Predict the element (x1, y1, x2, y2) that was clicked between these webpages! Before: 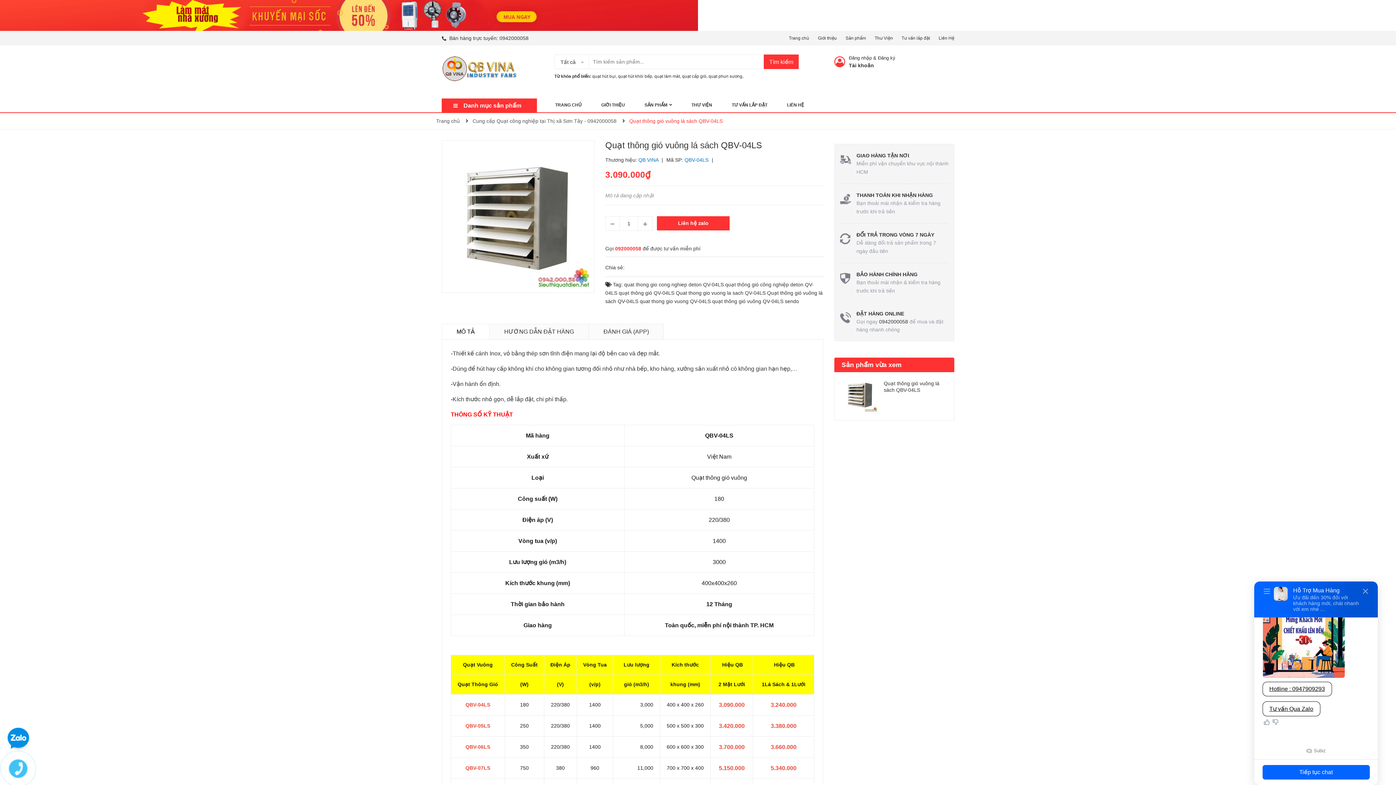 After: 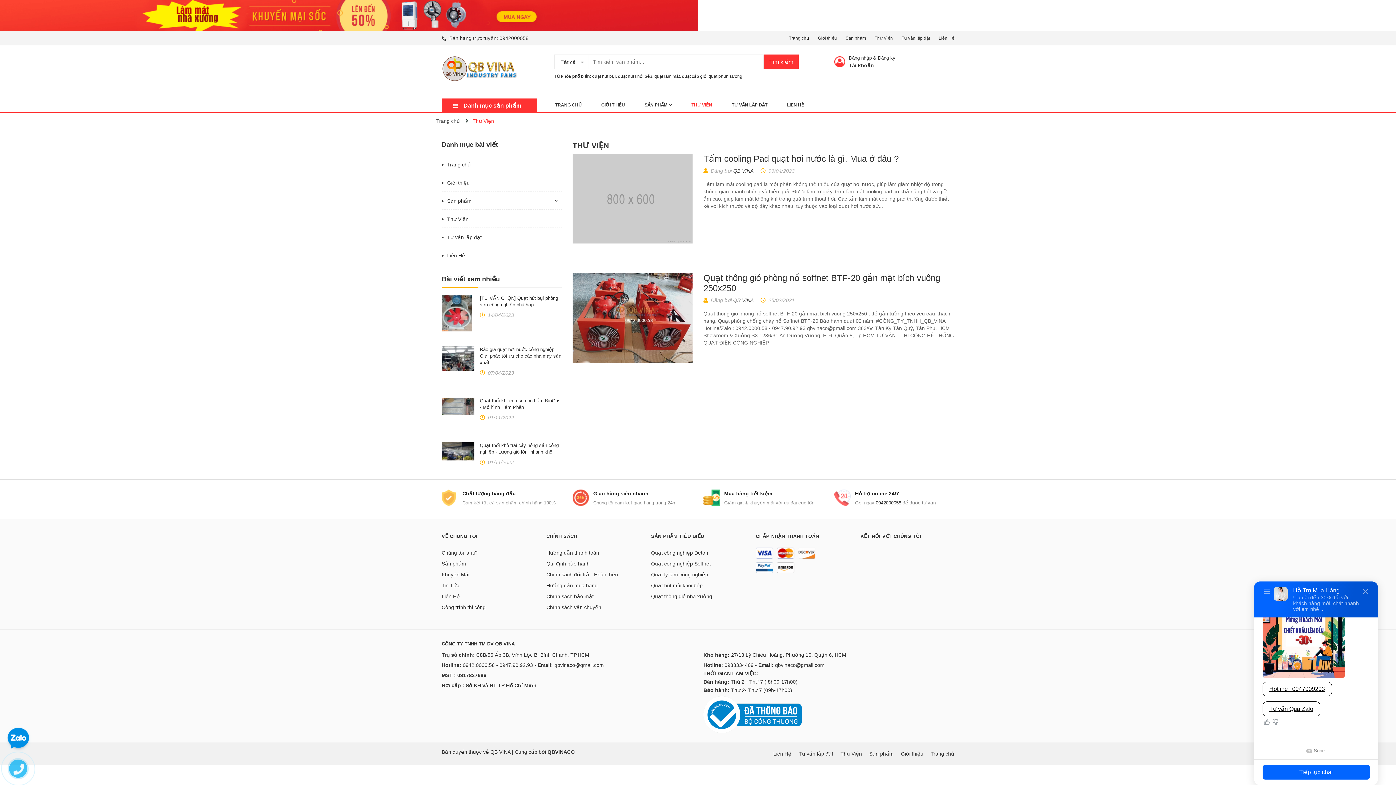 Action: label: THƯ VIỆN bbox: (691, 97, 712, 112)